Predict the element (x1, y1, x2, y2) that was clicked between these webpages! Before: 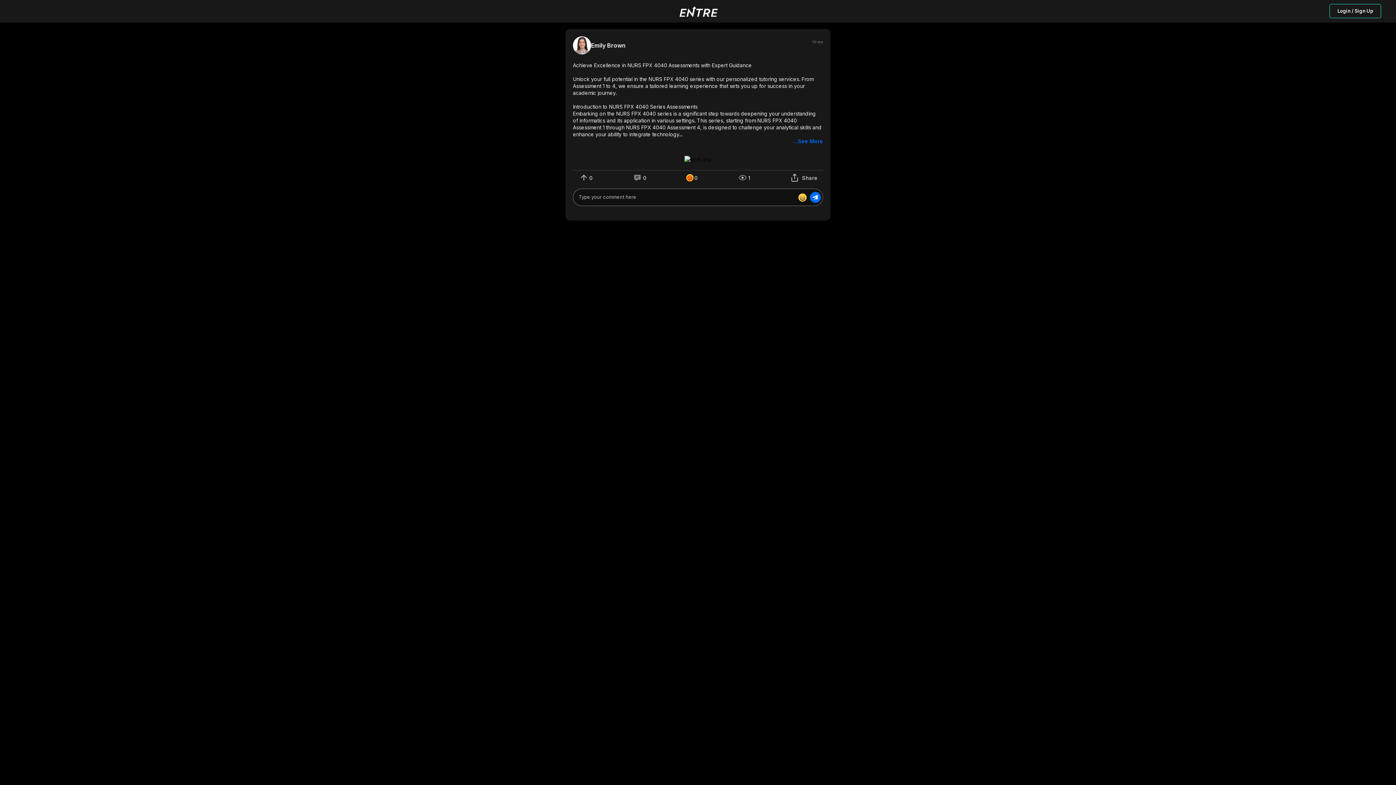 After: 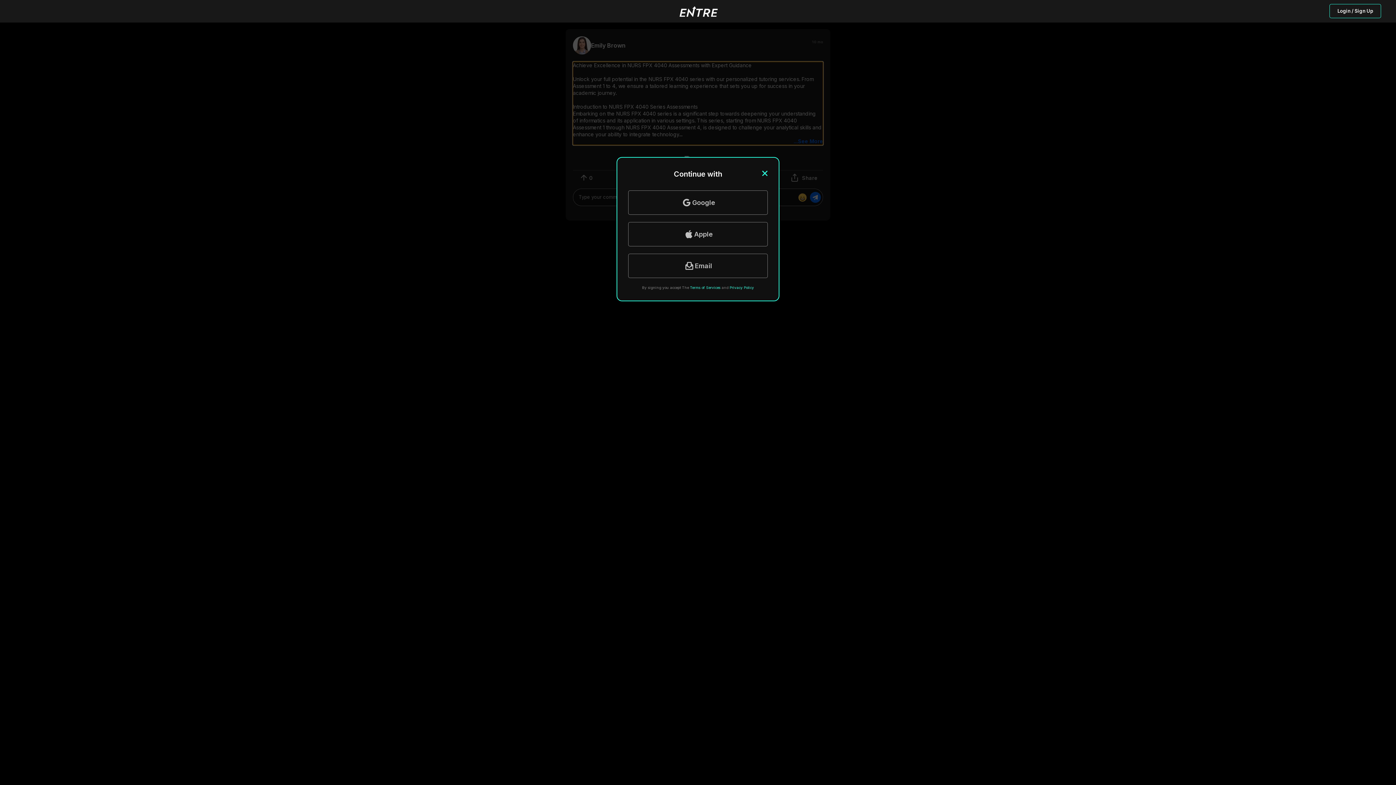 Action: label: Achieve Excellence in NURS FPX 4040 Assessments with Expert Guidance

Unlock your full potential in the NURS FPX 4040 series with our personalized tutoring services. From Assessment 1 to 4, we ensure a tailored learning experience that sets you up for success in your academic journey.

Introduction to NURS FPX 4040 Series Assessments
Embarking on the NURS FPX 4040 series is a significant step towards deepening your understanding of informatics and its application in various settings. This series, starting from NURS FPX 4040 Assessment 1 through NURS FPX 4040 Assessment 4, is designed to challenge your analytical skills and enhance your ability to integrate technology...
...See More bbox: (573, 61, 823, 145)